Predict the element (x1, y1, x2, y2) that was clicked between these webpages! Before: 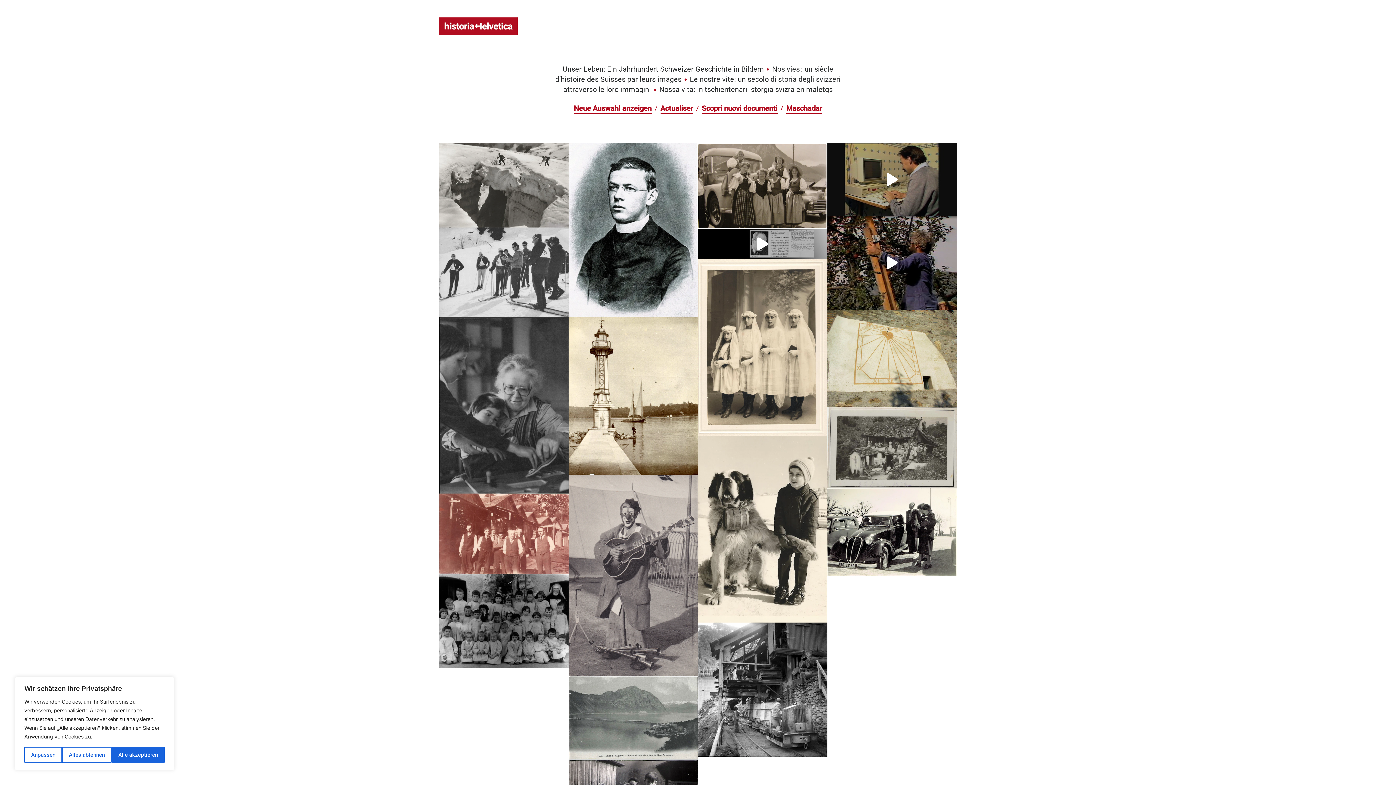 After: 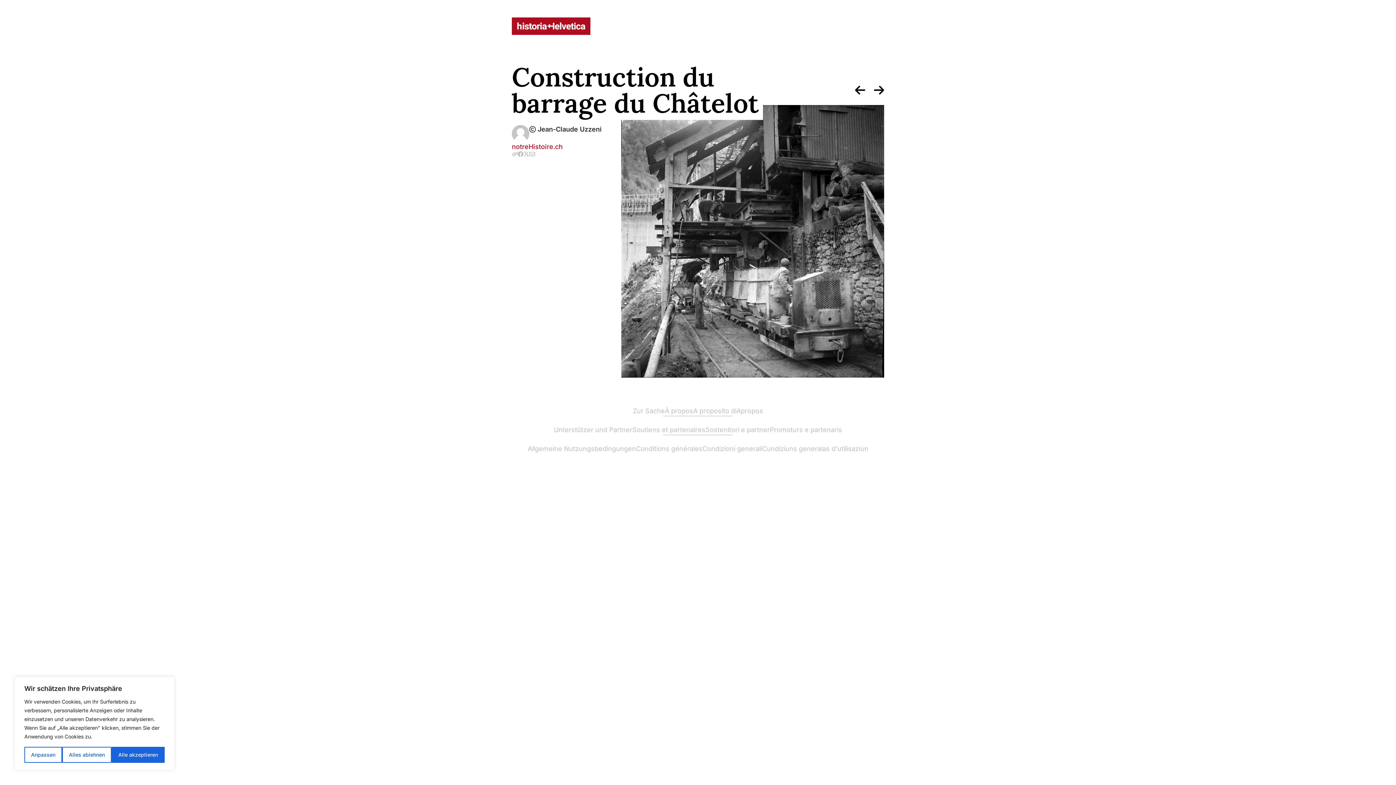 Action: bbox: (698, 622, 827, 757)